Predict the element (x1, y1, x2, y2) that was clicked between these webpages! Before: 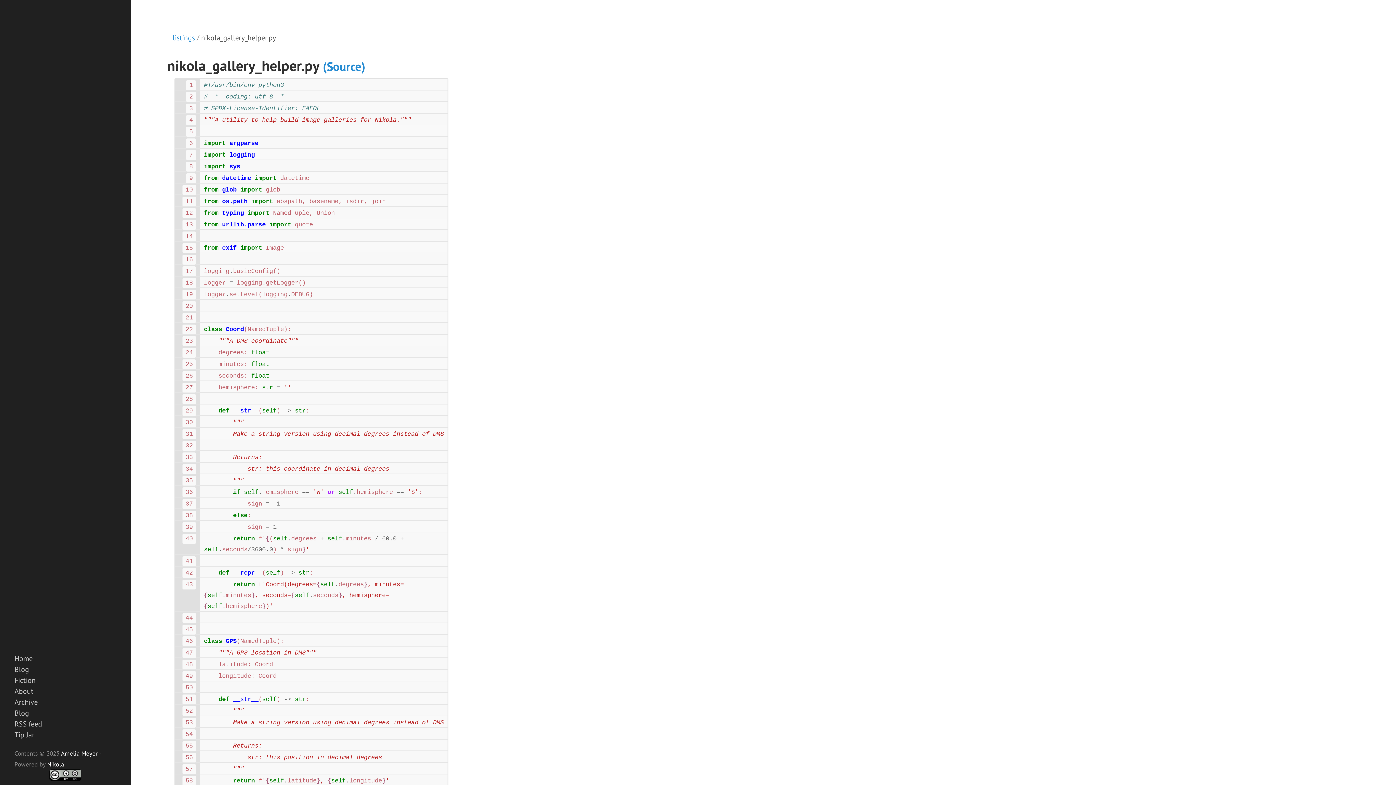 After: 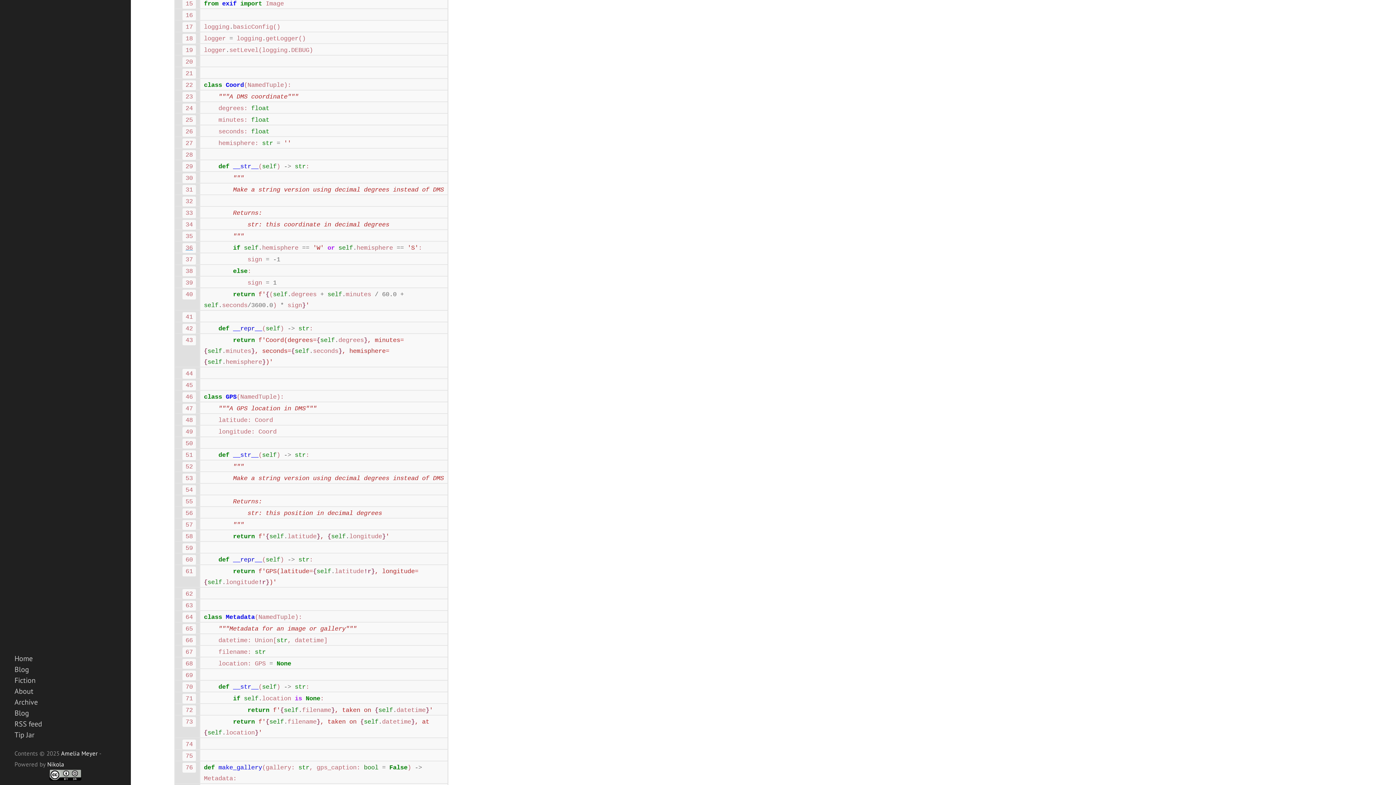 Action: bbox: (182, 242, 196, 251)